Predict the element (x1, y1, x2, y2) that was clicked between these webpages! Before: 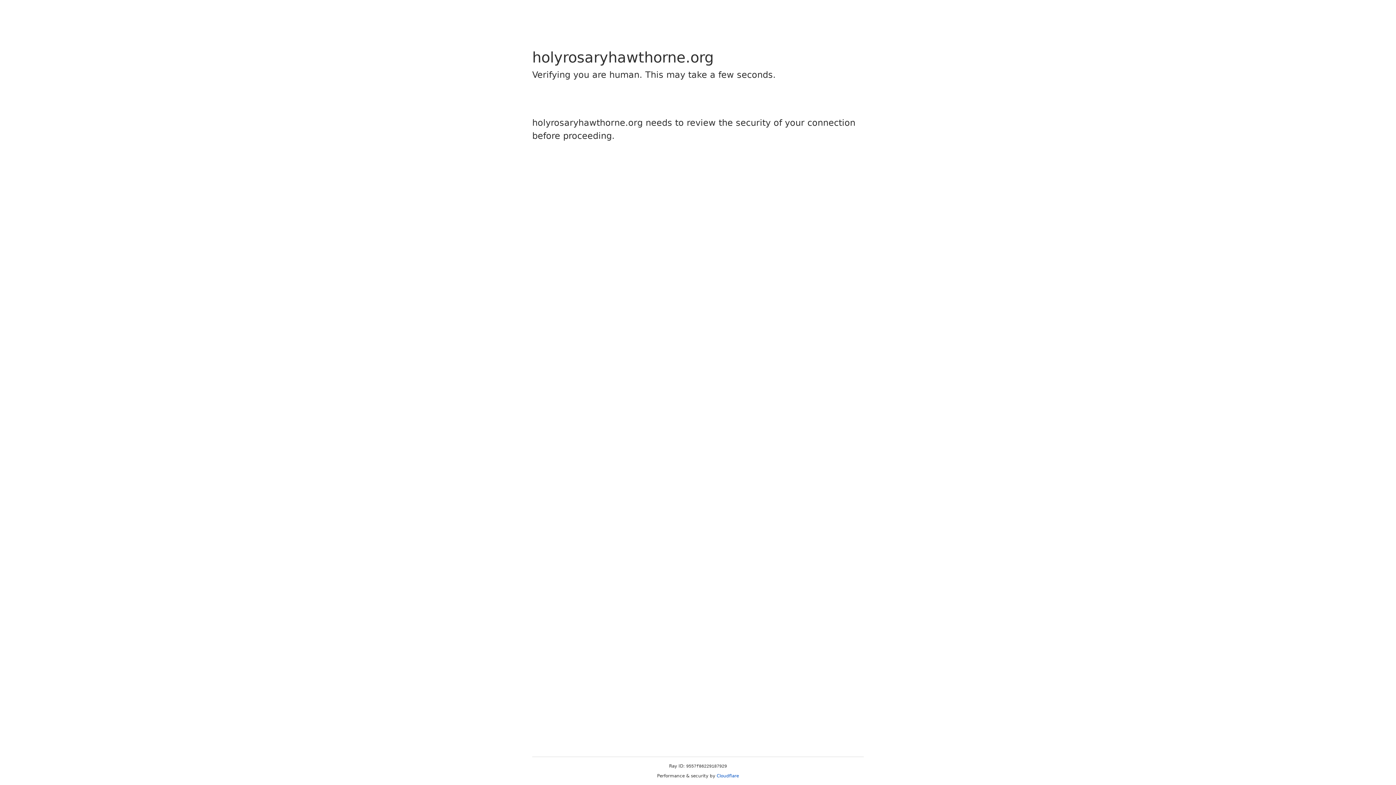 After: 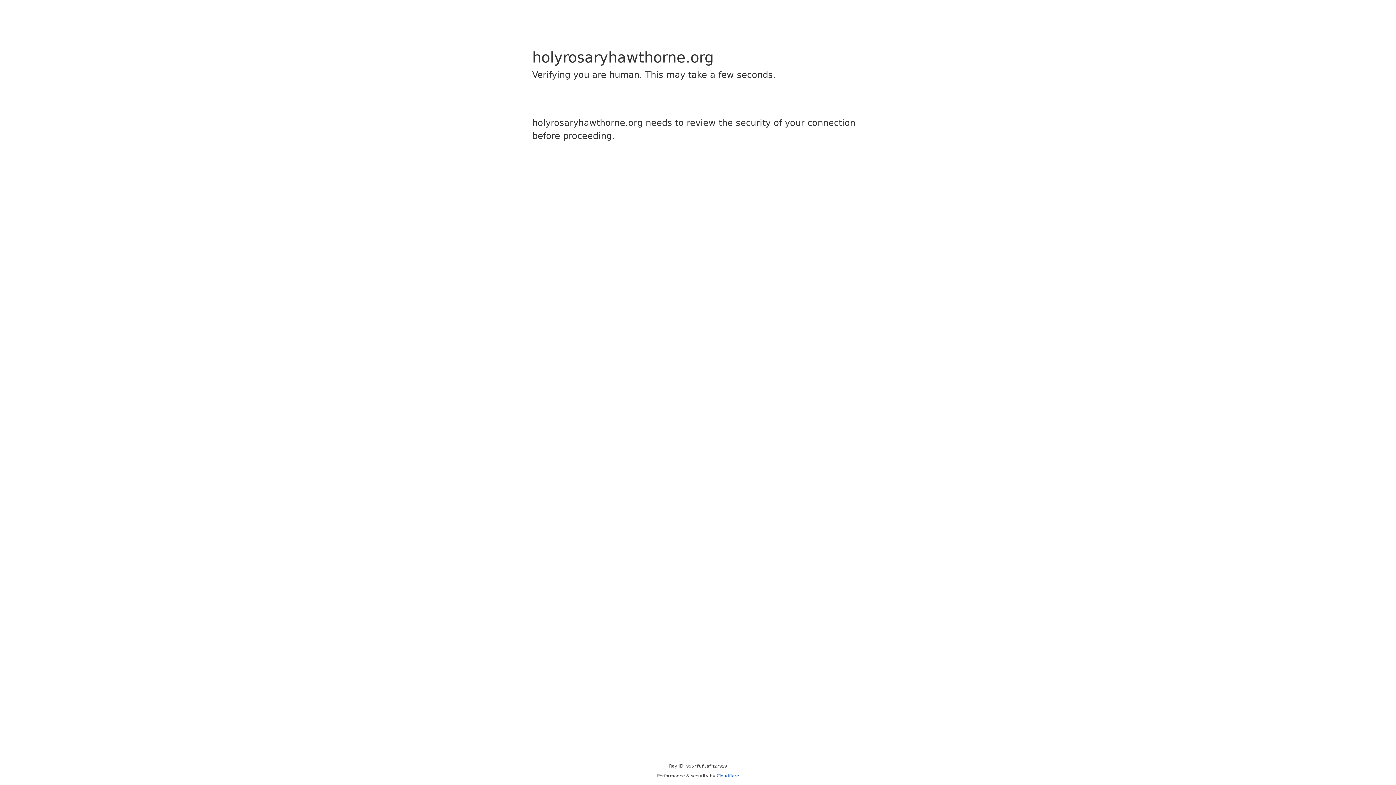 Action: bbox: (716, 773, 739, 778) label: Cloudflare